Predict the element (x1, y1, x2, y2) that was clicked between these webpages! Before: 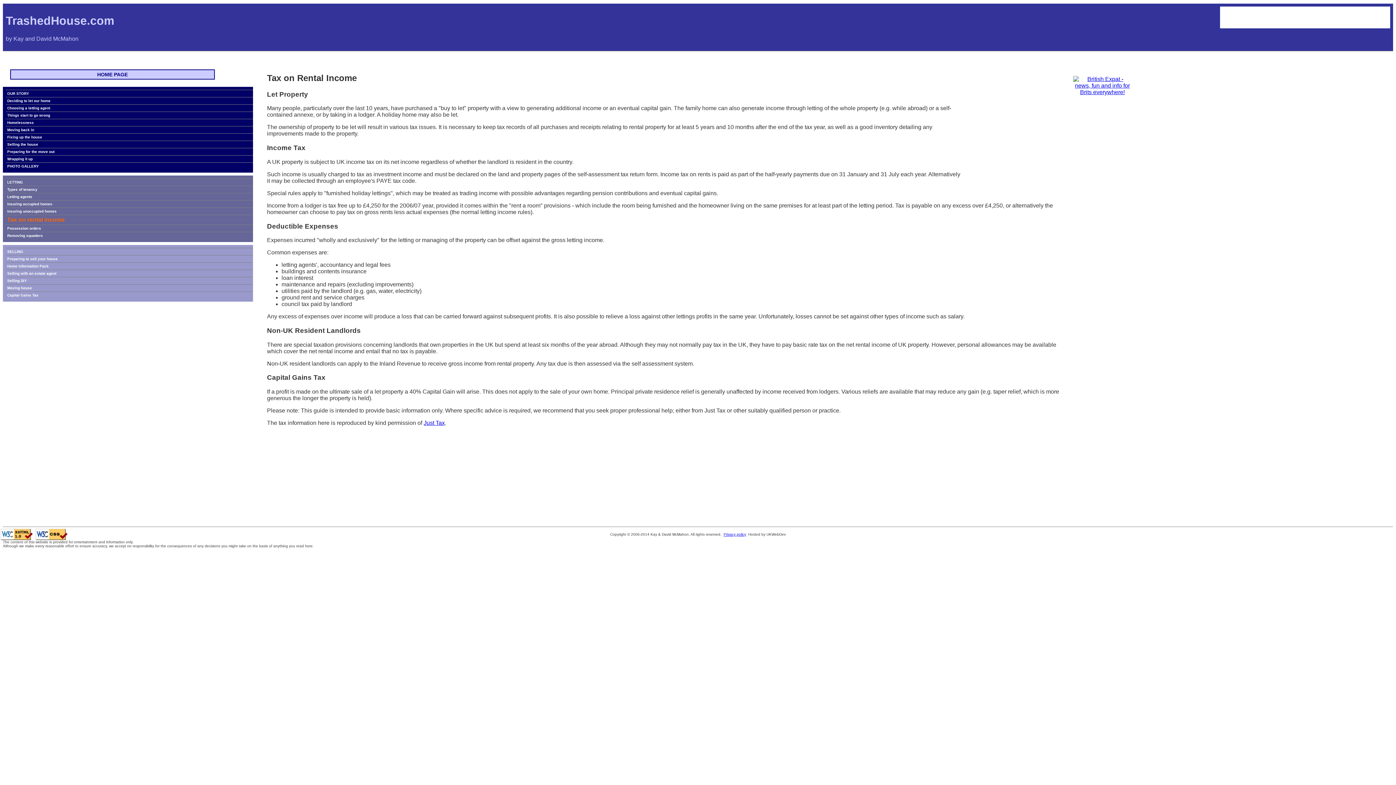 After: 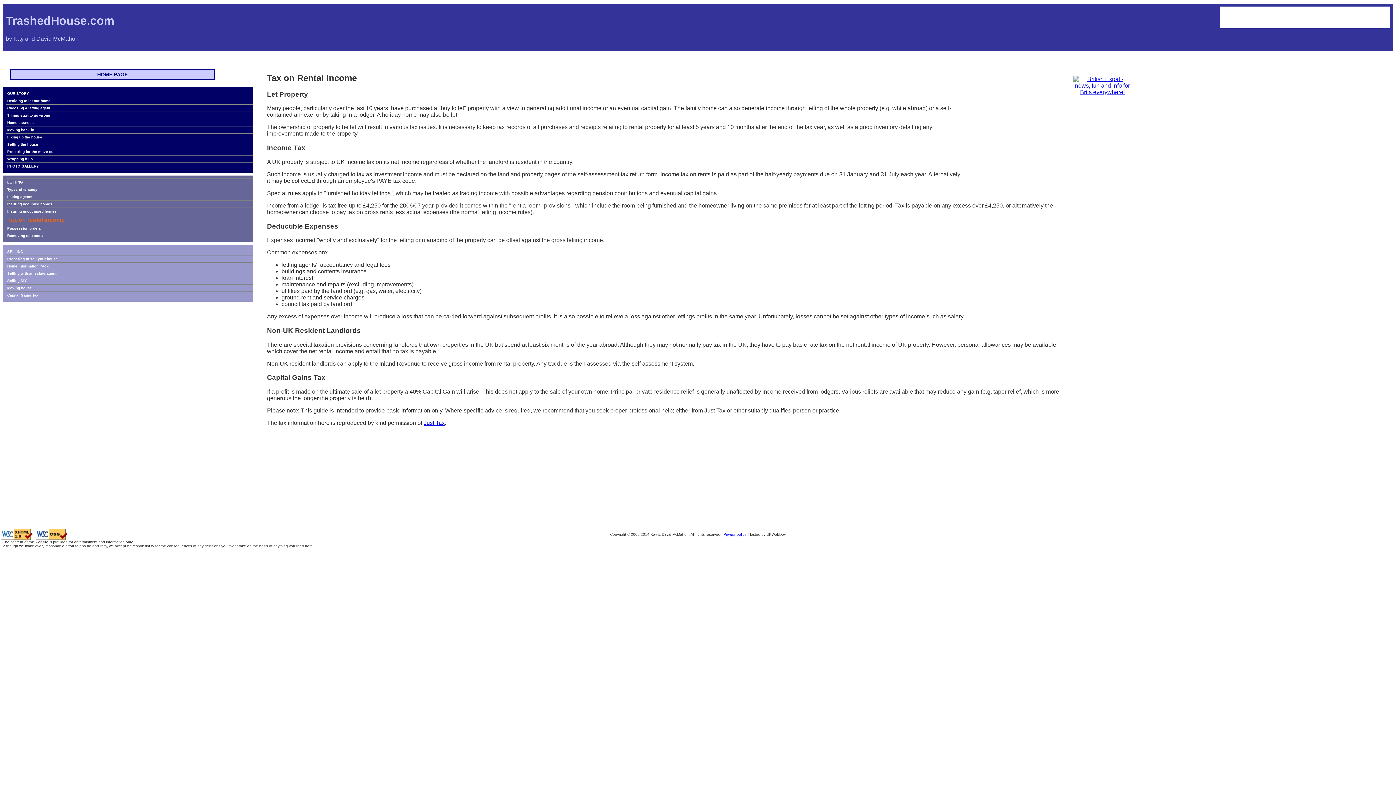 Action: bbox: (423, 420, 444, 426) label: Just Tax